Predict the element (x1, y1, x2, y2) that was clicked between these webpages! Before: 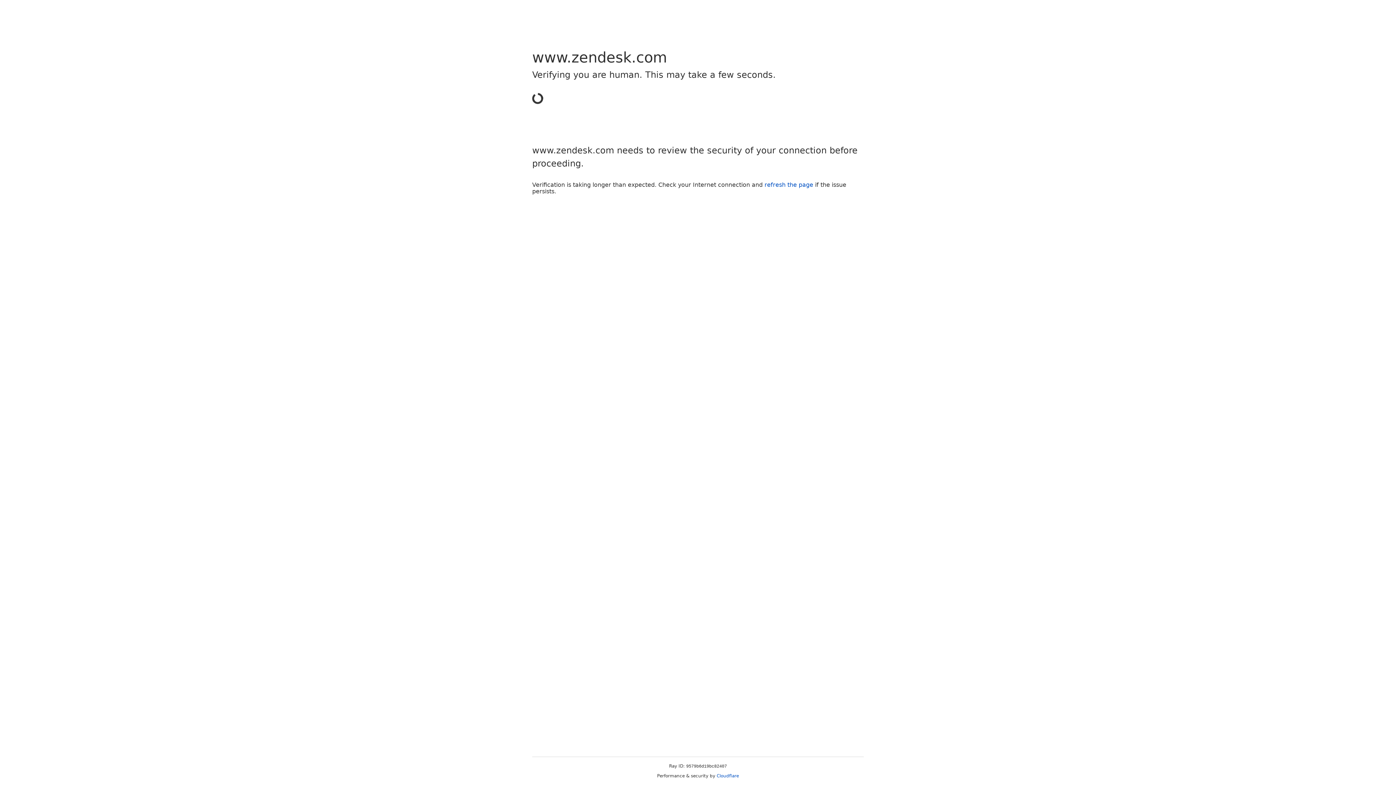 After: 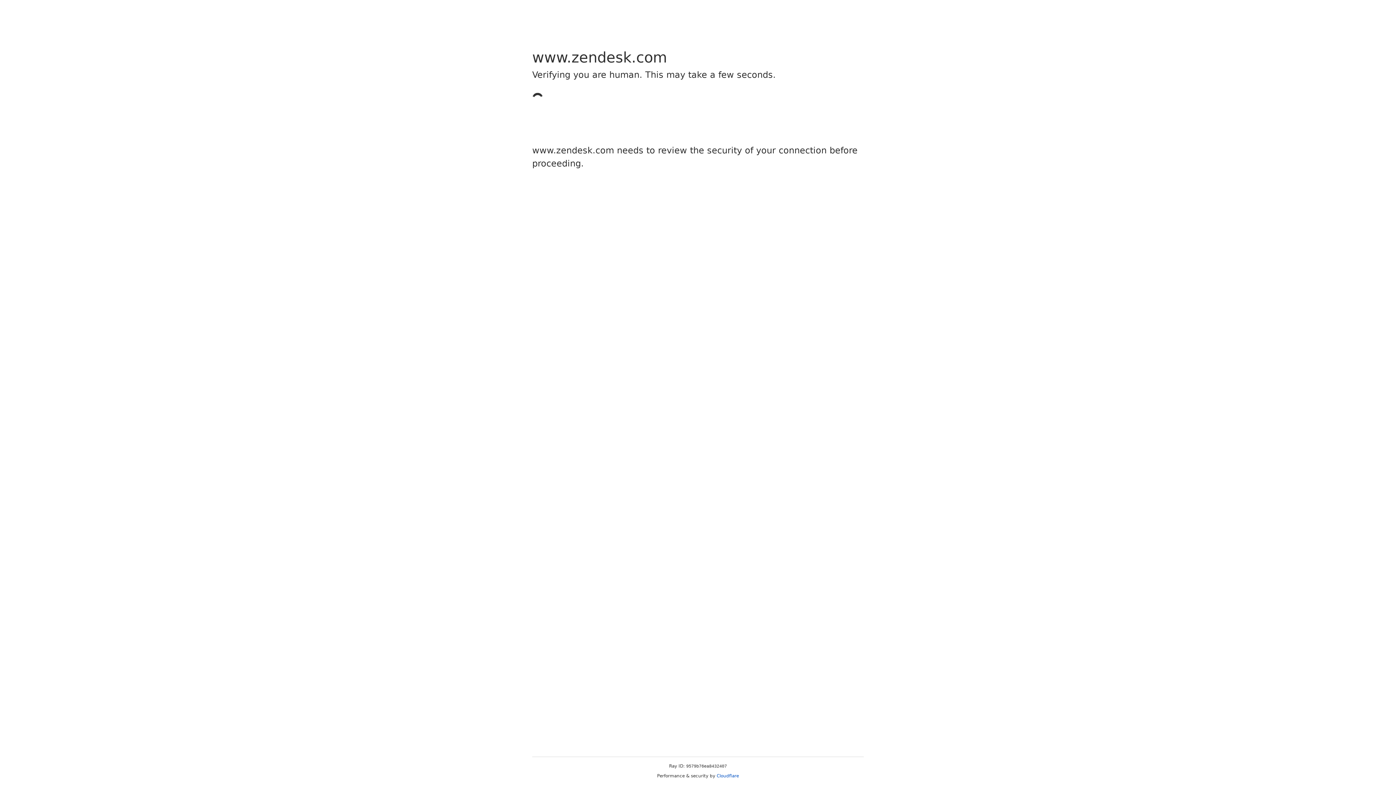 Action: bbox: (716, 773, 739, 778) label: Cloudflare